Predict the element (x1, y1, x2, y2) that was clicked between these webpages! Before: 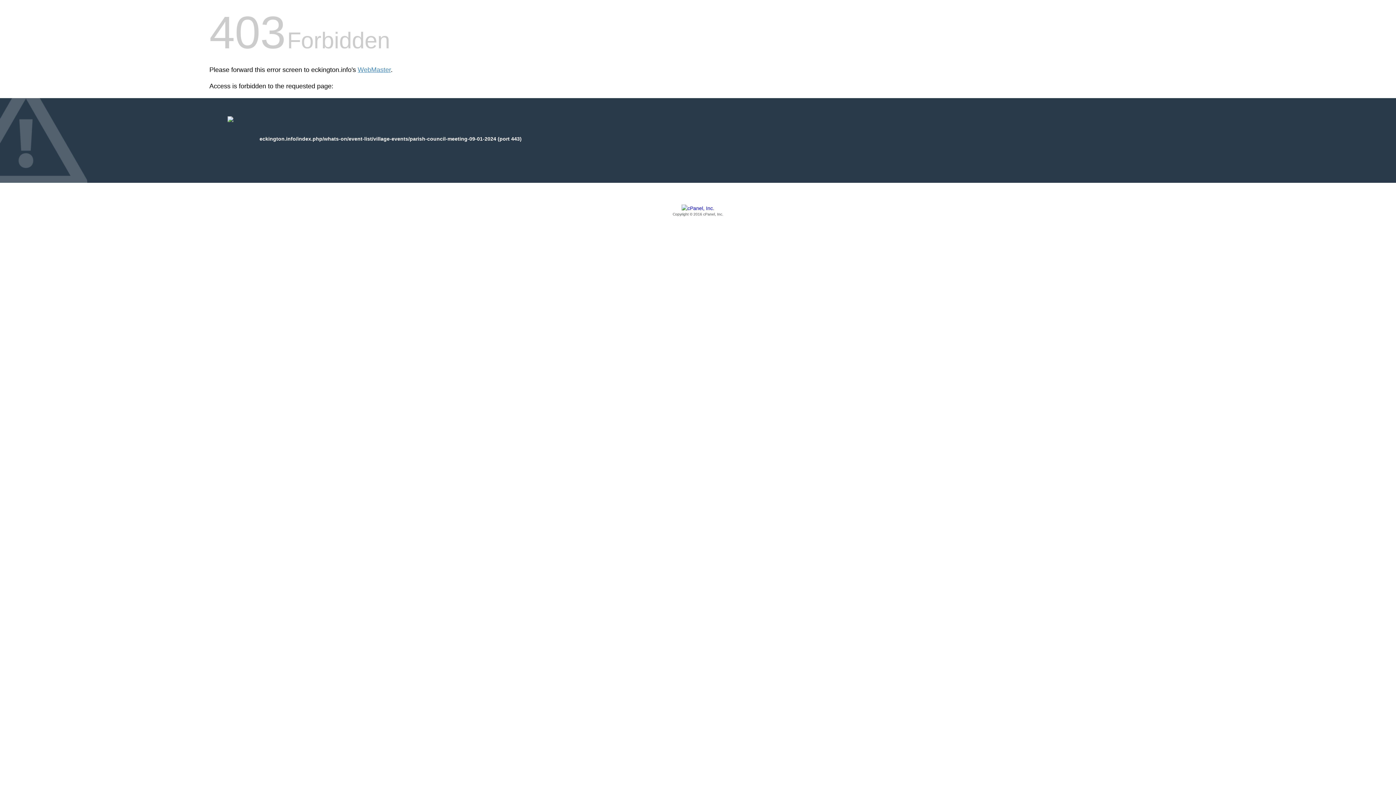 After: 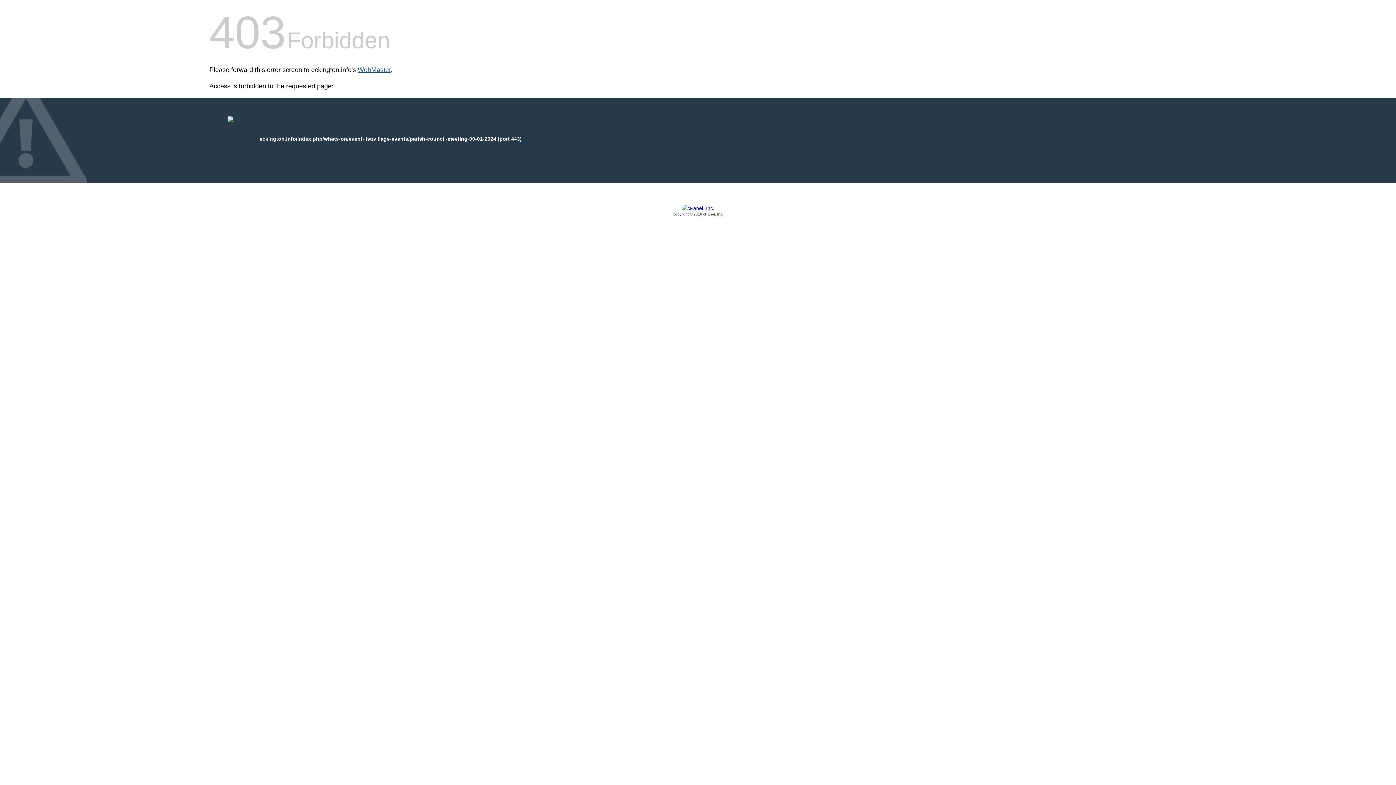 Action: label: WebMaster bbox: (357, 66, 390, 73)